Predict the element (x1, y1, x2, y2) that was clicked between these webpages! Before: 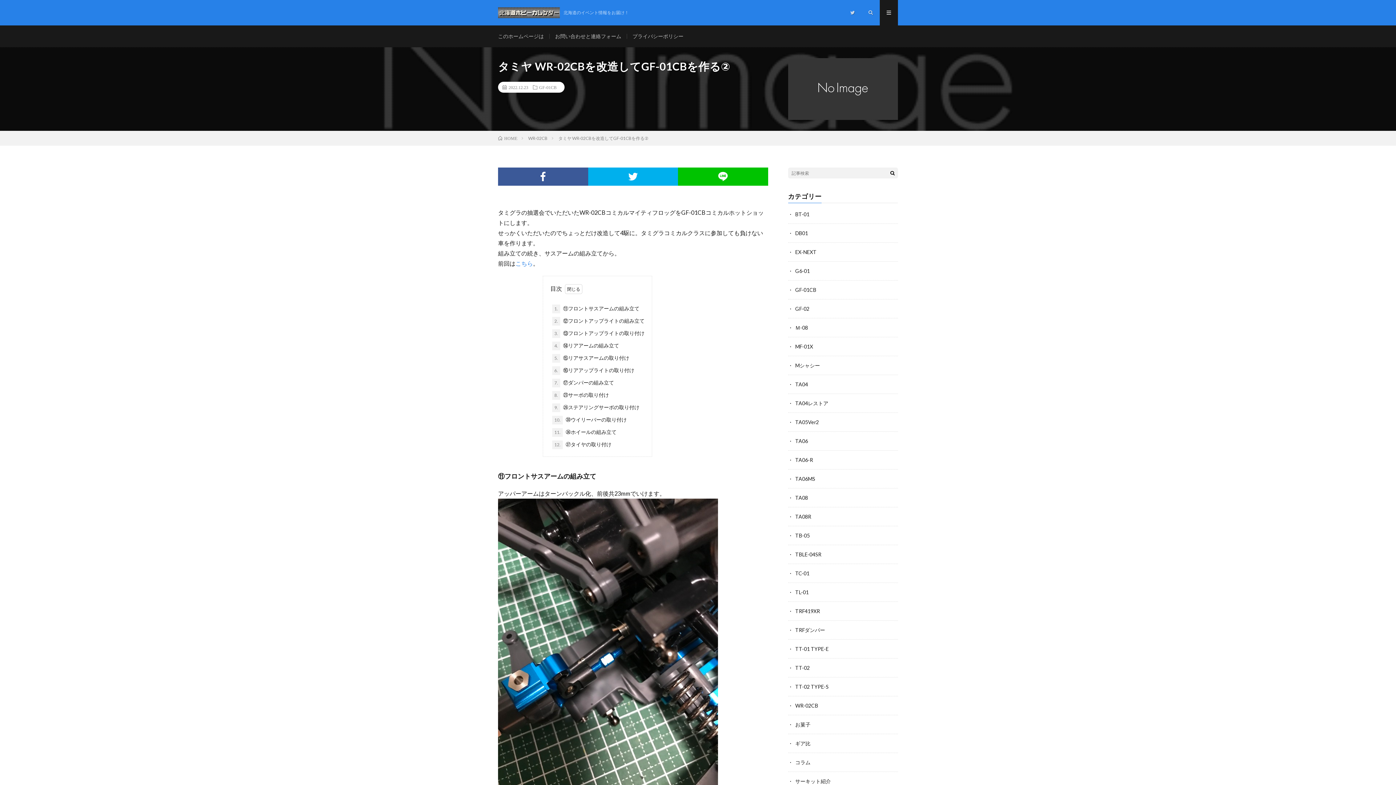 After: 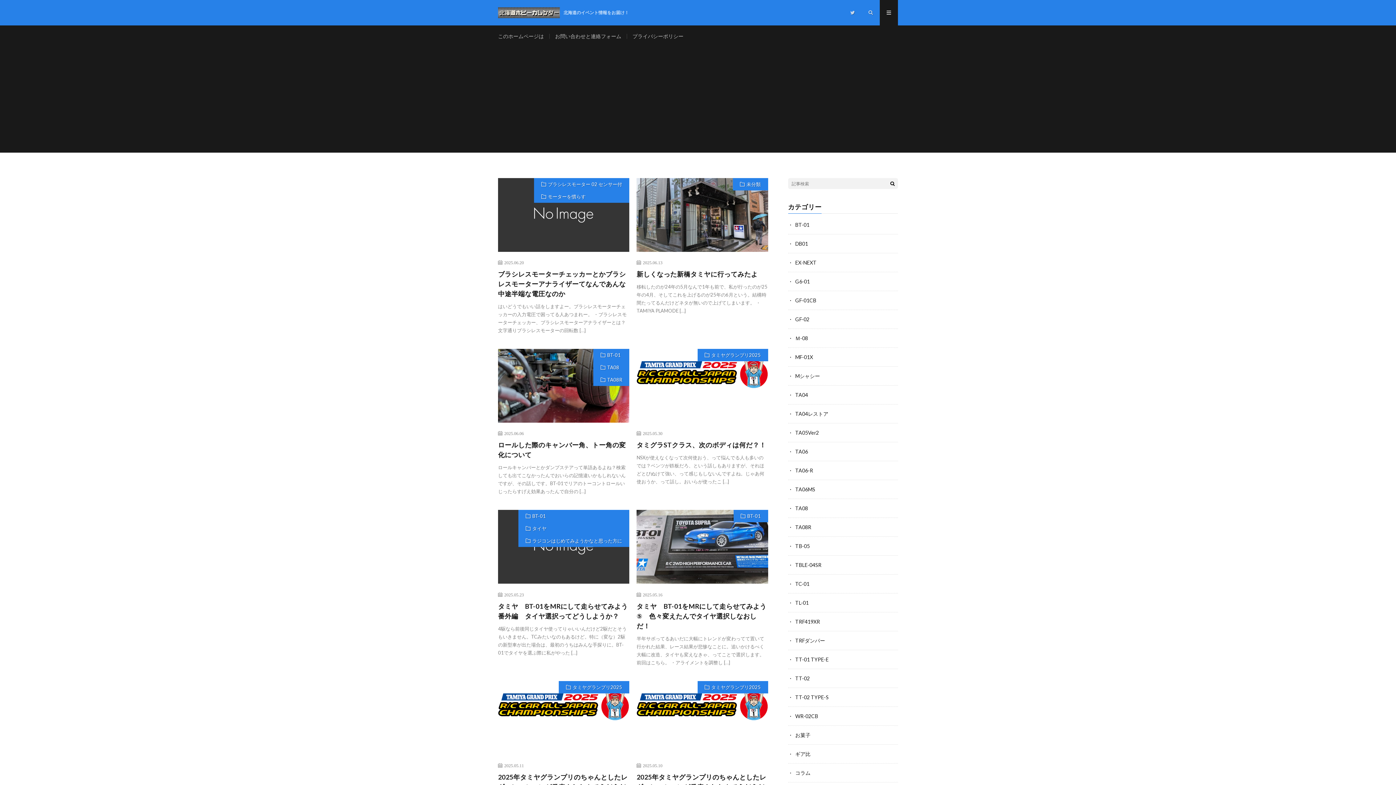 Action: label: HOME bbox: (498, 135, 517, 141)